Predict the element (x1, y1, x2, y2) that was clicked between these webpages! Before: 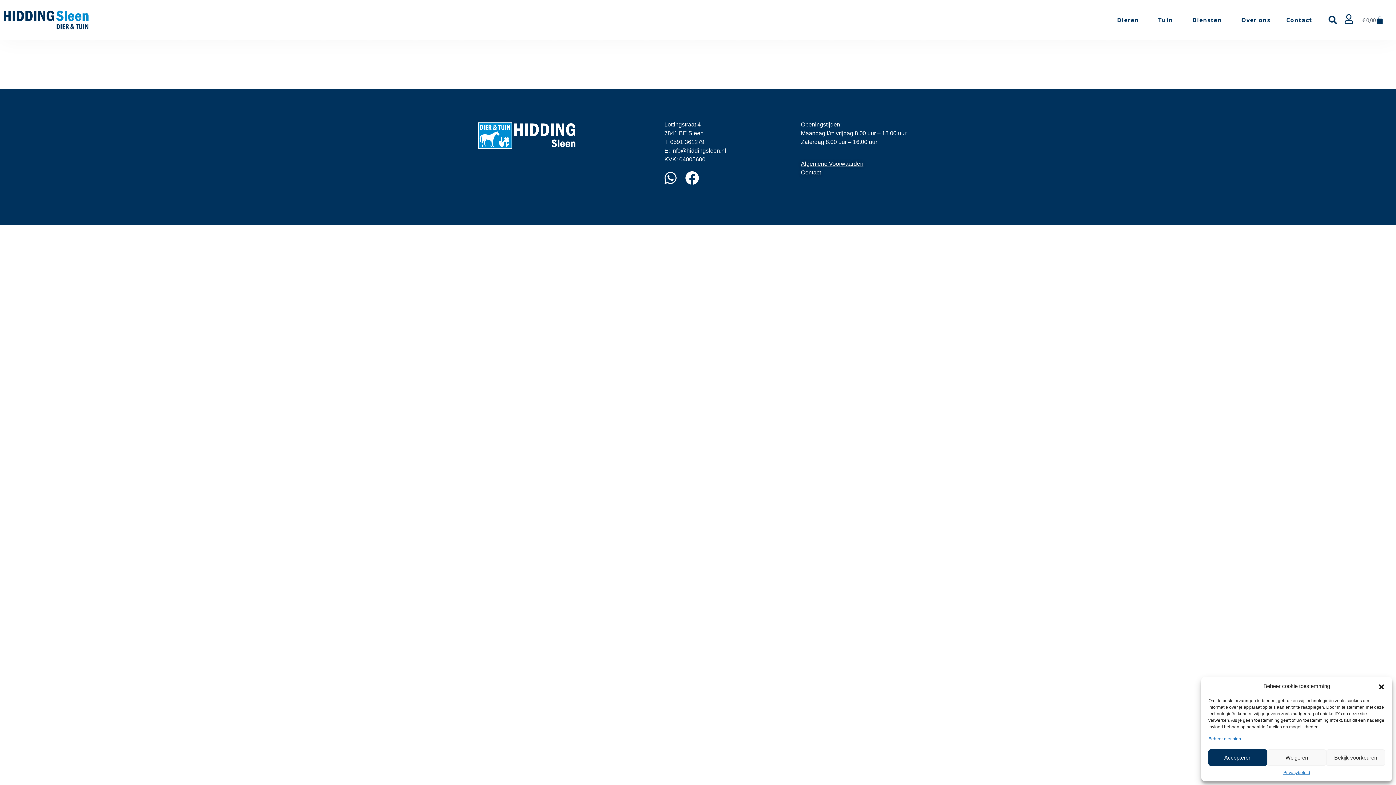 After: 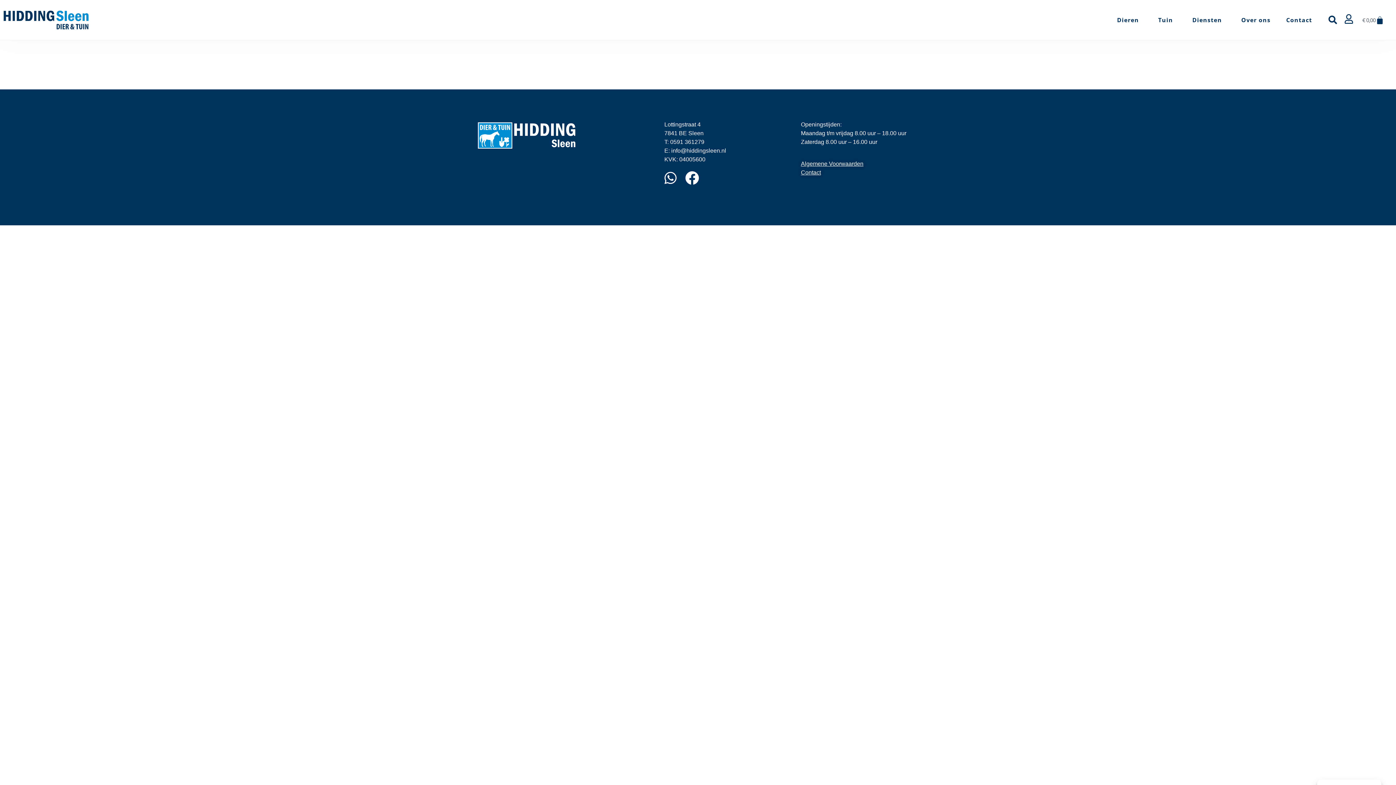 Action: label: Dialoogvenster sluiten bbox: (1378, 682, 1385, 690)